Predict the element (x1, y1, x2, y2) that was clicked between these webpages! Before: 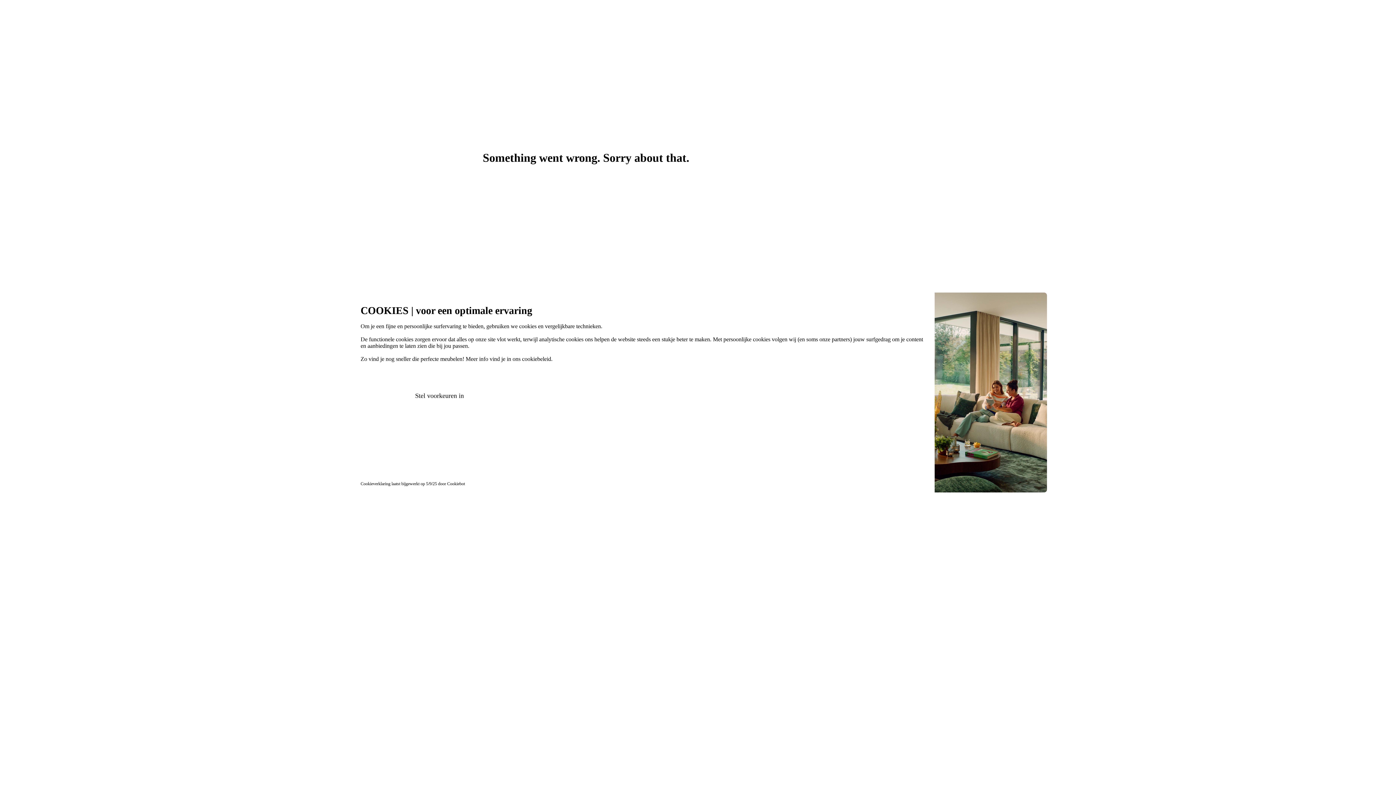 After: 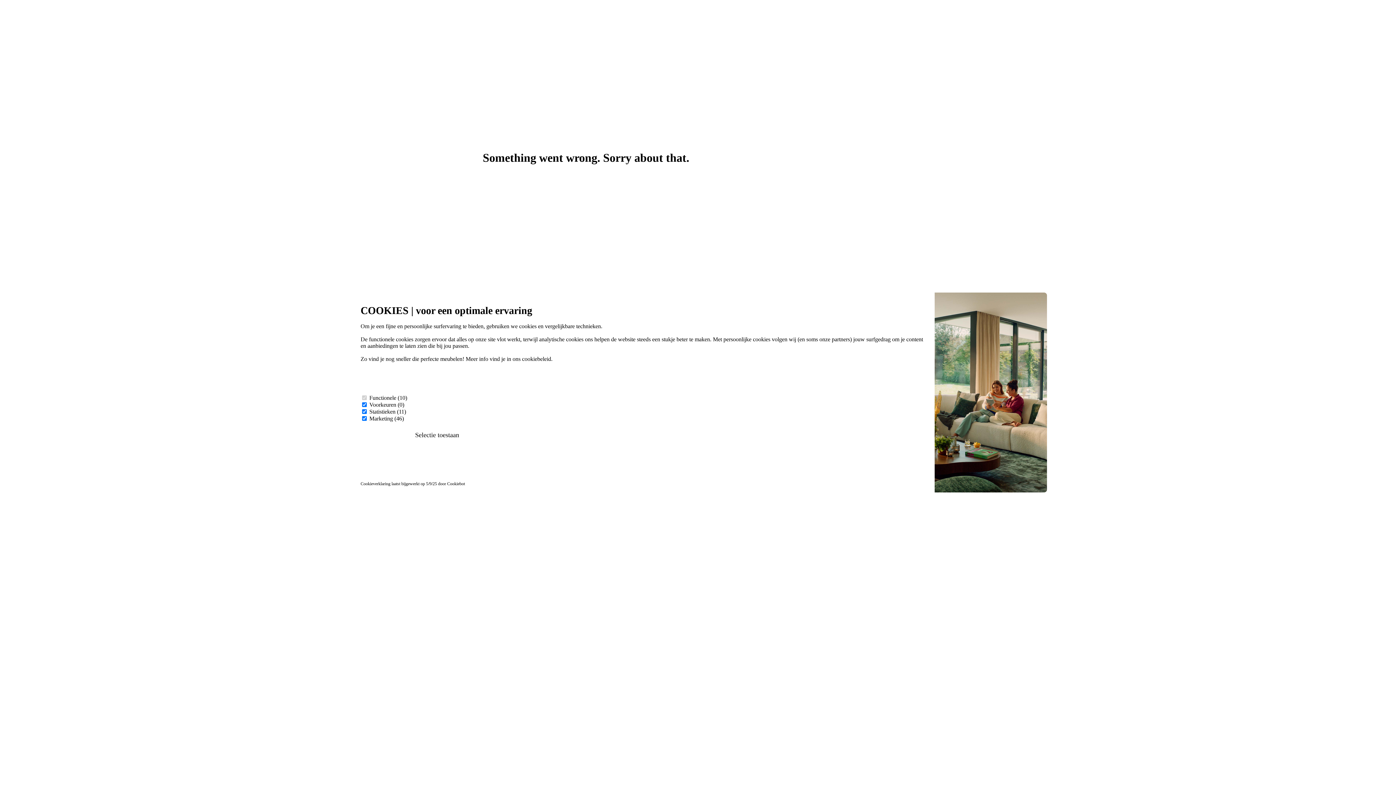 Action: label: Stel voorkeuren in bbox: (409, 418, 469, 433)